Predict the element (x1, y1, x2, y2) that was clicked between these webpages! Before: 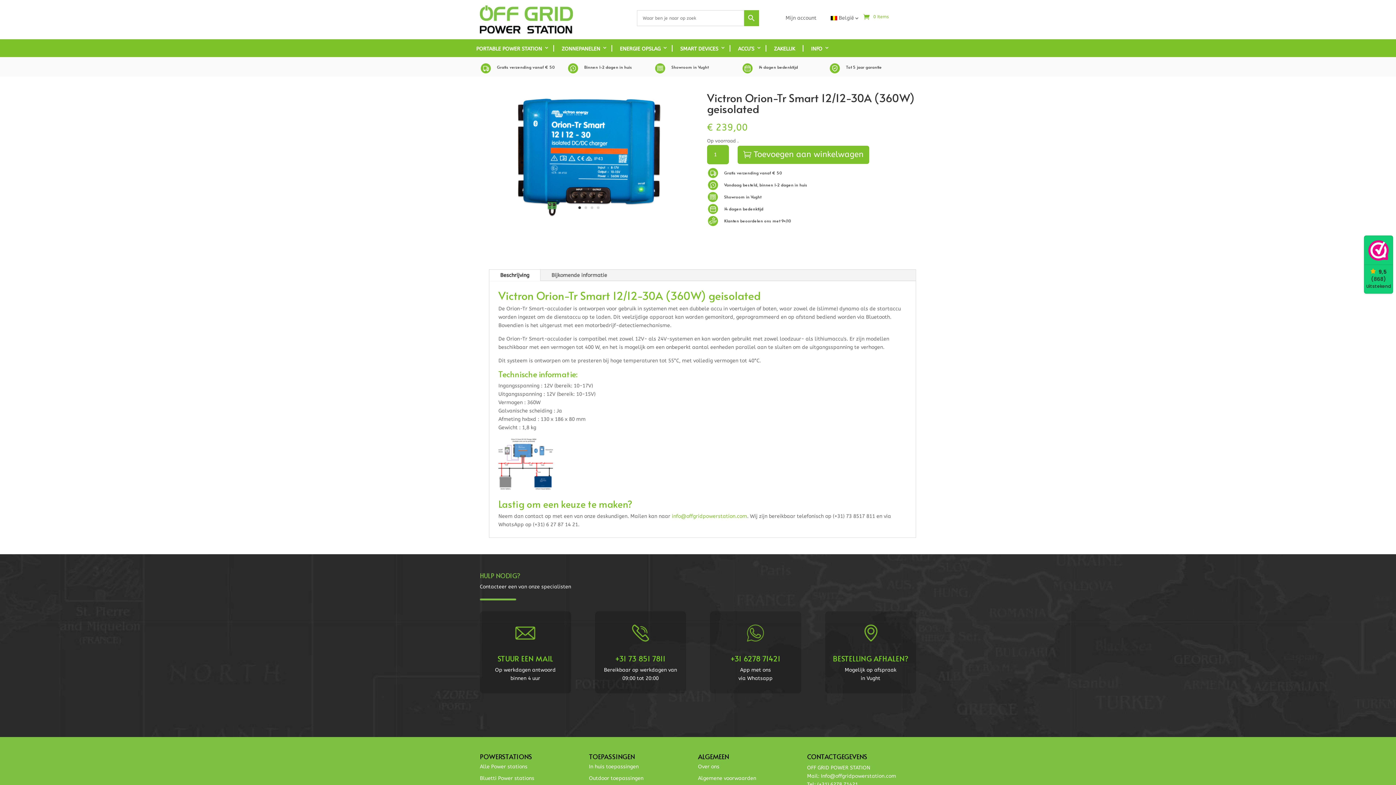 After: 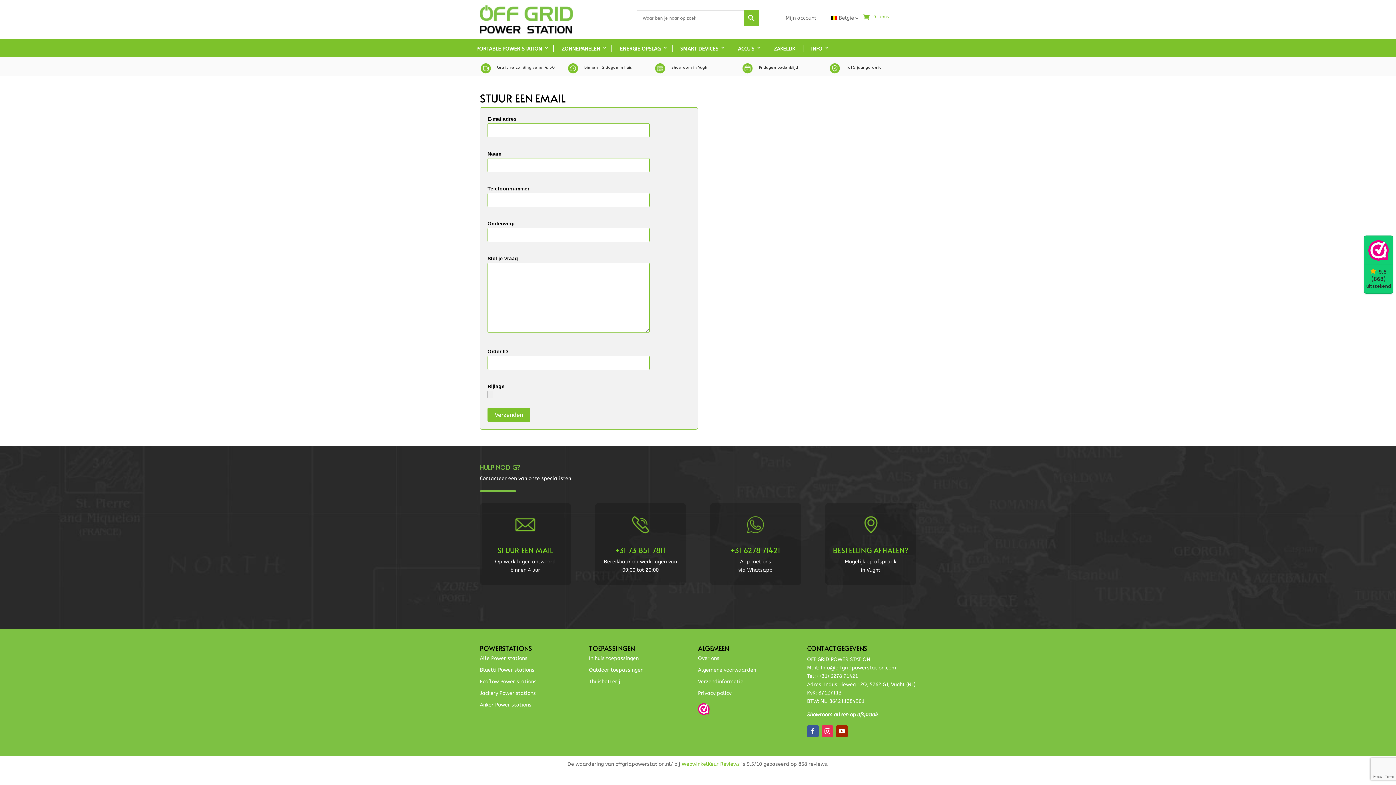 Action: bbox: (514, 622, 536, 644)